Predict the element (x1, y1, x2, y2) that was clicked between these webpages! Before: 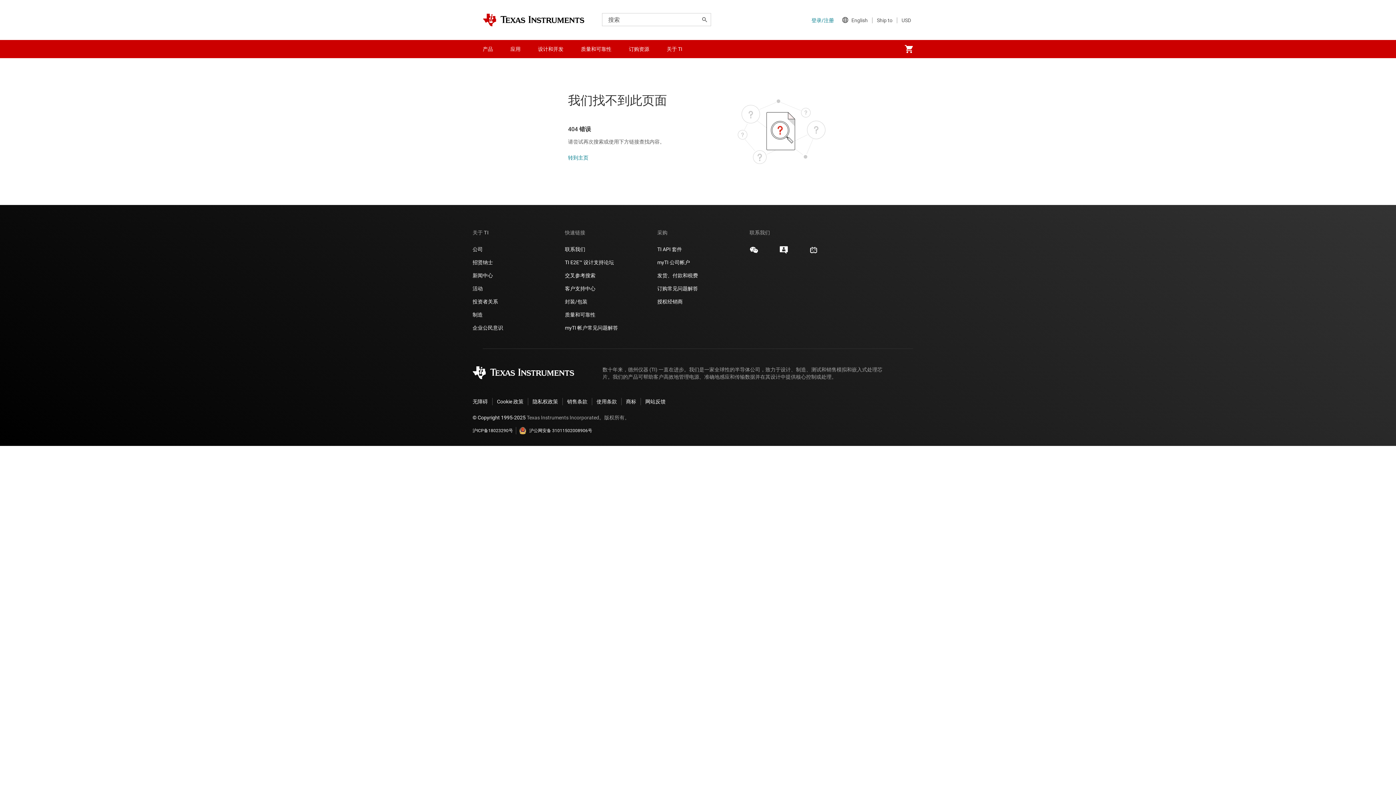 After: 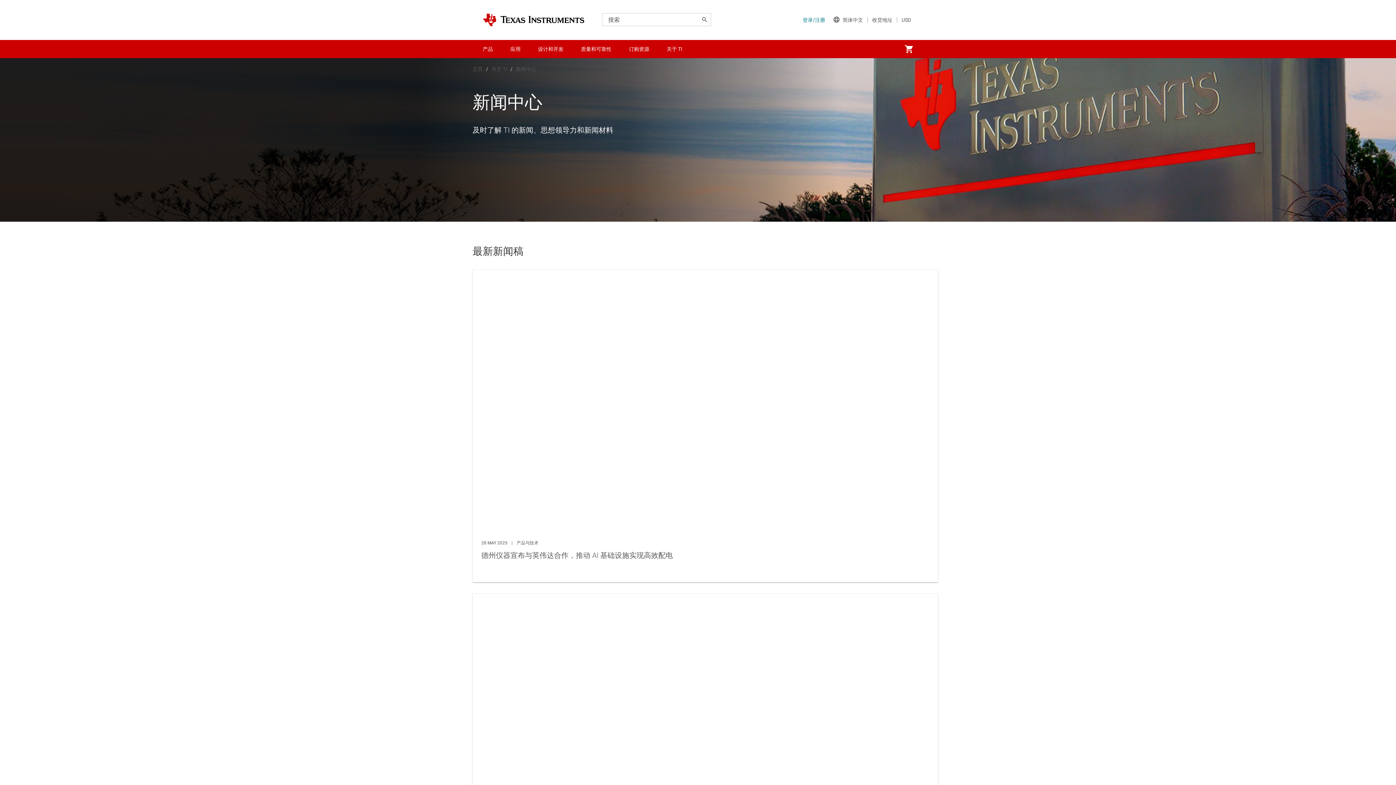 Action: bbox: (472, 272, 493, 279) label: 新闻中心